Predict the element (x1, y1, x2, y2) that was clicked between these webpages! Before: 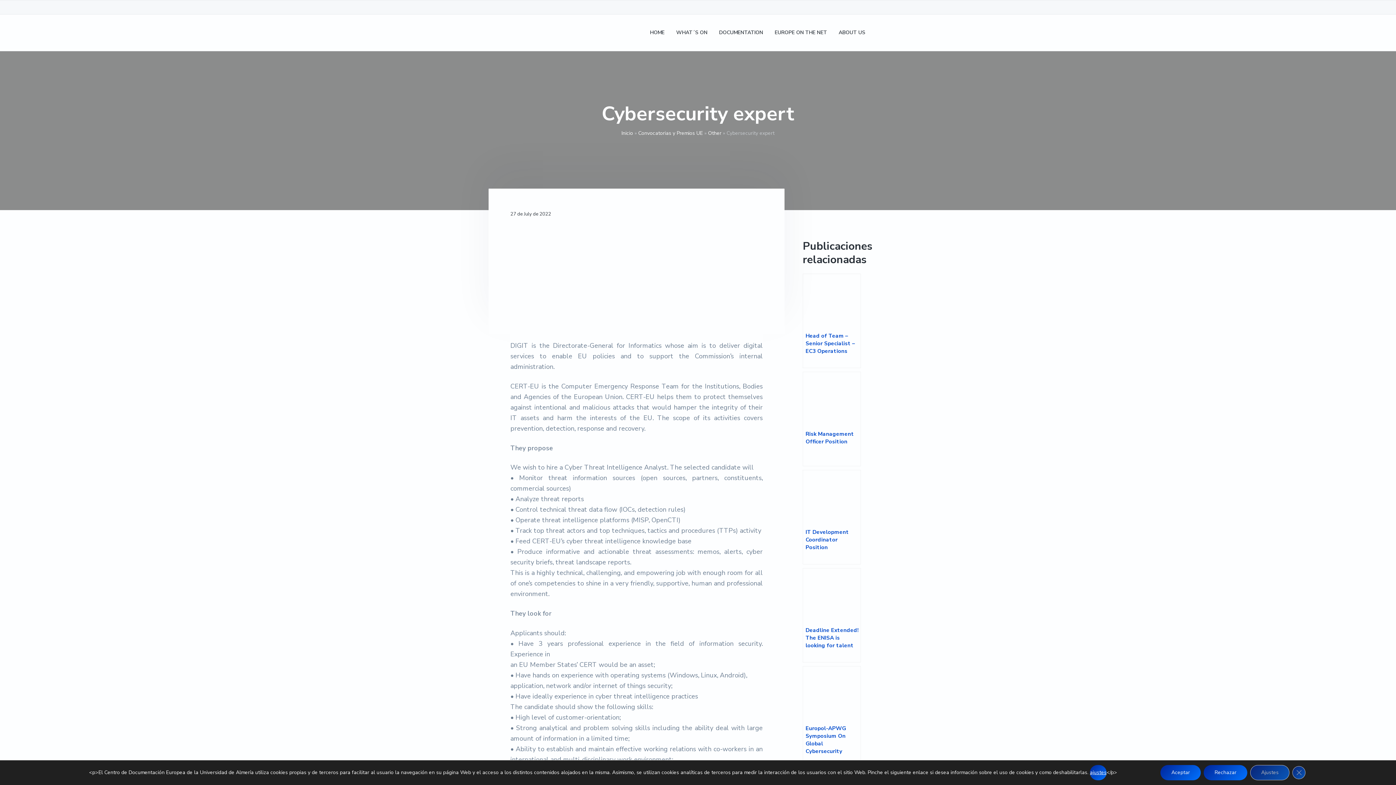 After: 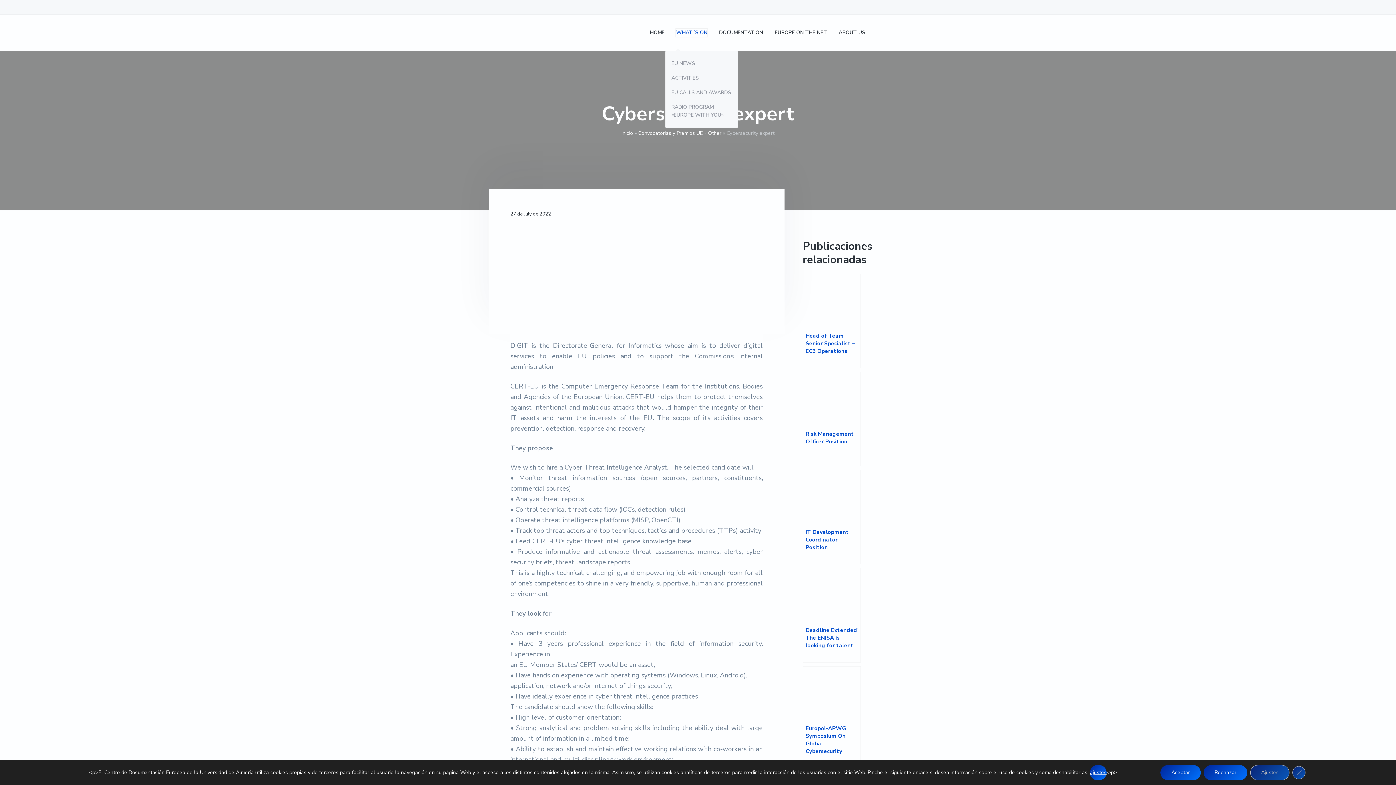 Action: bbox: (676, 28, 707, 36) label: WHAT´S ON